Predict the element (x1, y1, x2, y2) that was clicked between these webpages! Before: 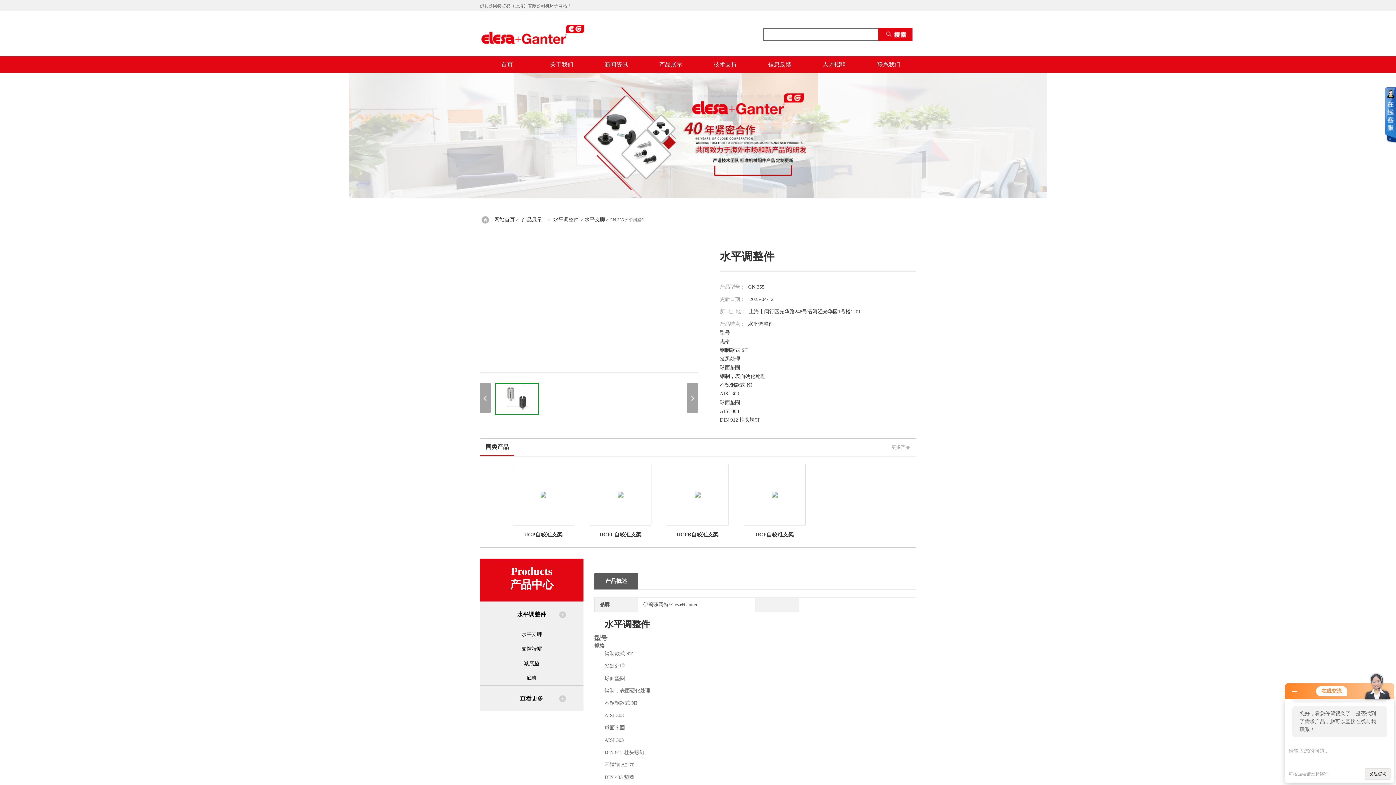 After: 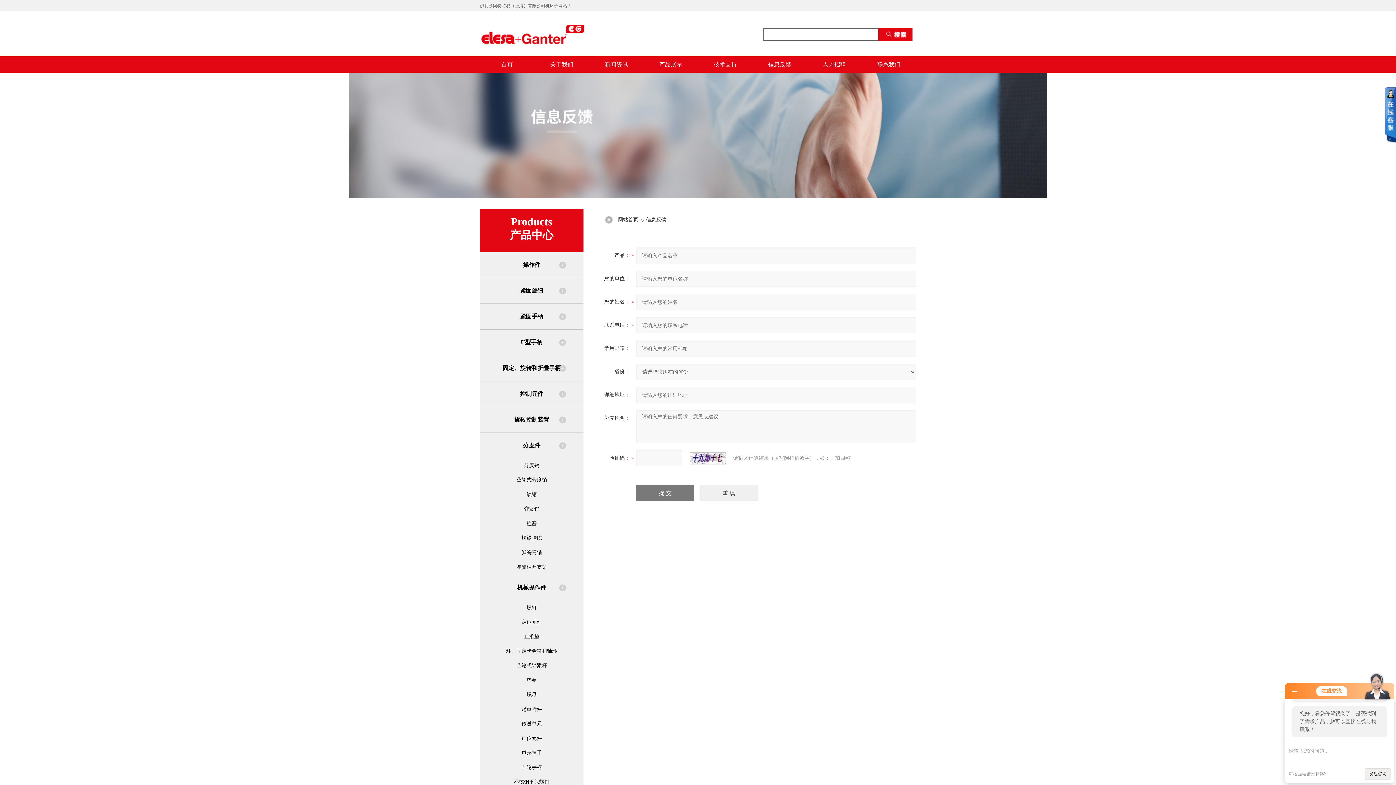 Action: bbox: (752, 56, 807, 72) label: 信息反馈